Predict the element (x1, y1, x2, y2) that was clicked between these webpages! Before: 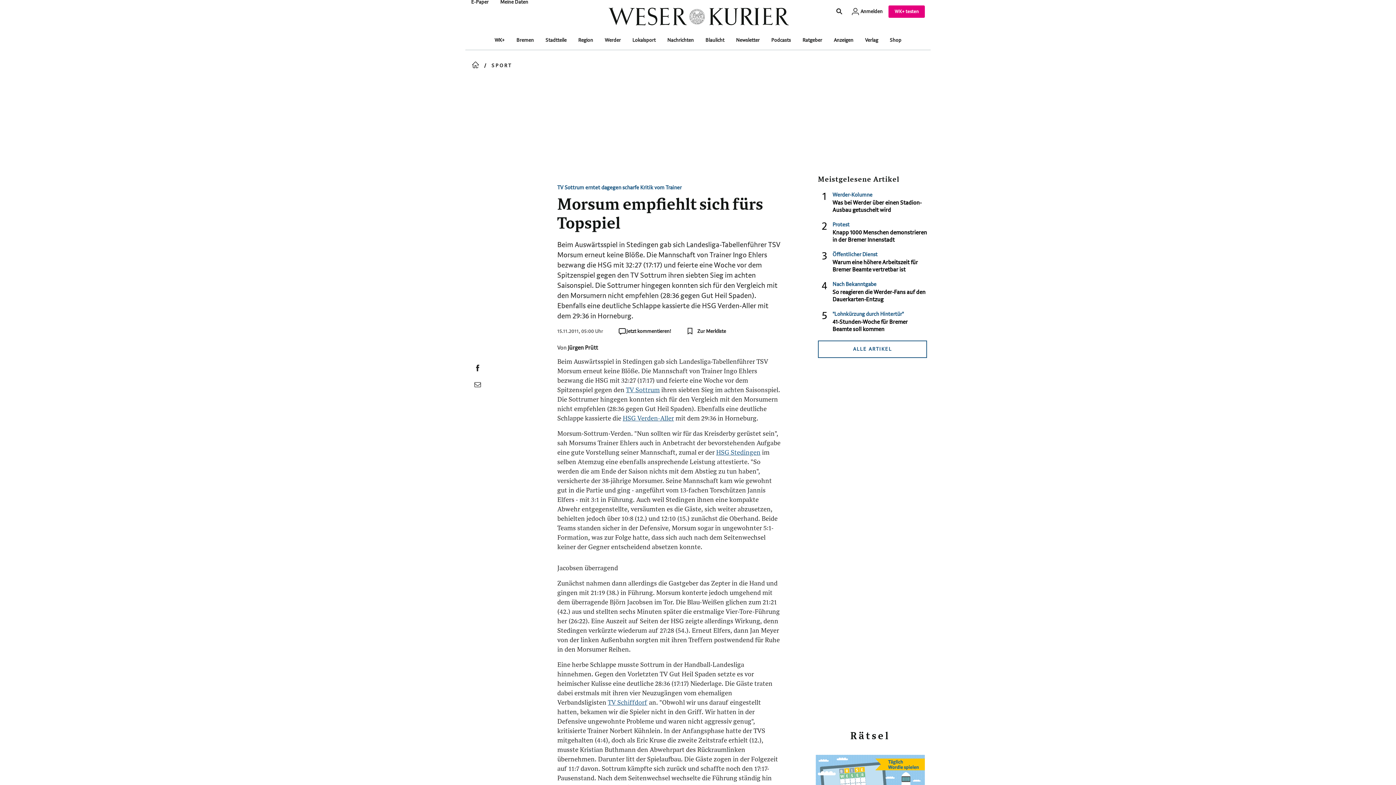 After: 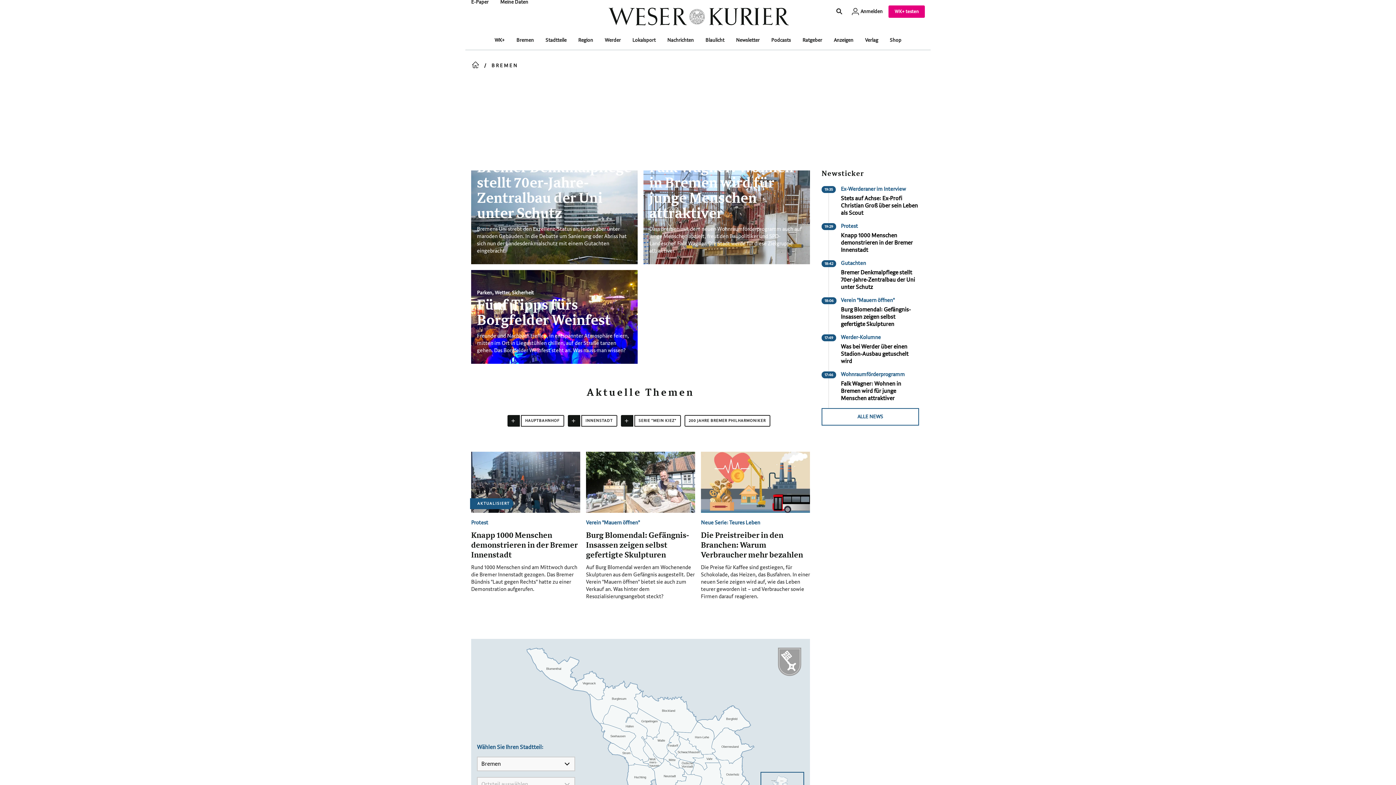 Action: bbox: (516, 37, 534, 43) label: Bremen